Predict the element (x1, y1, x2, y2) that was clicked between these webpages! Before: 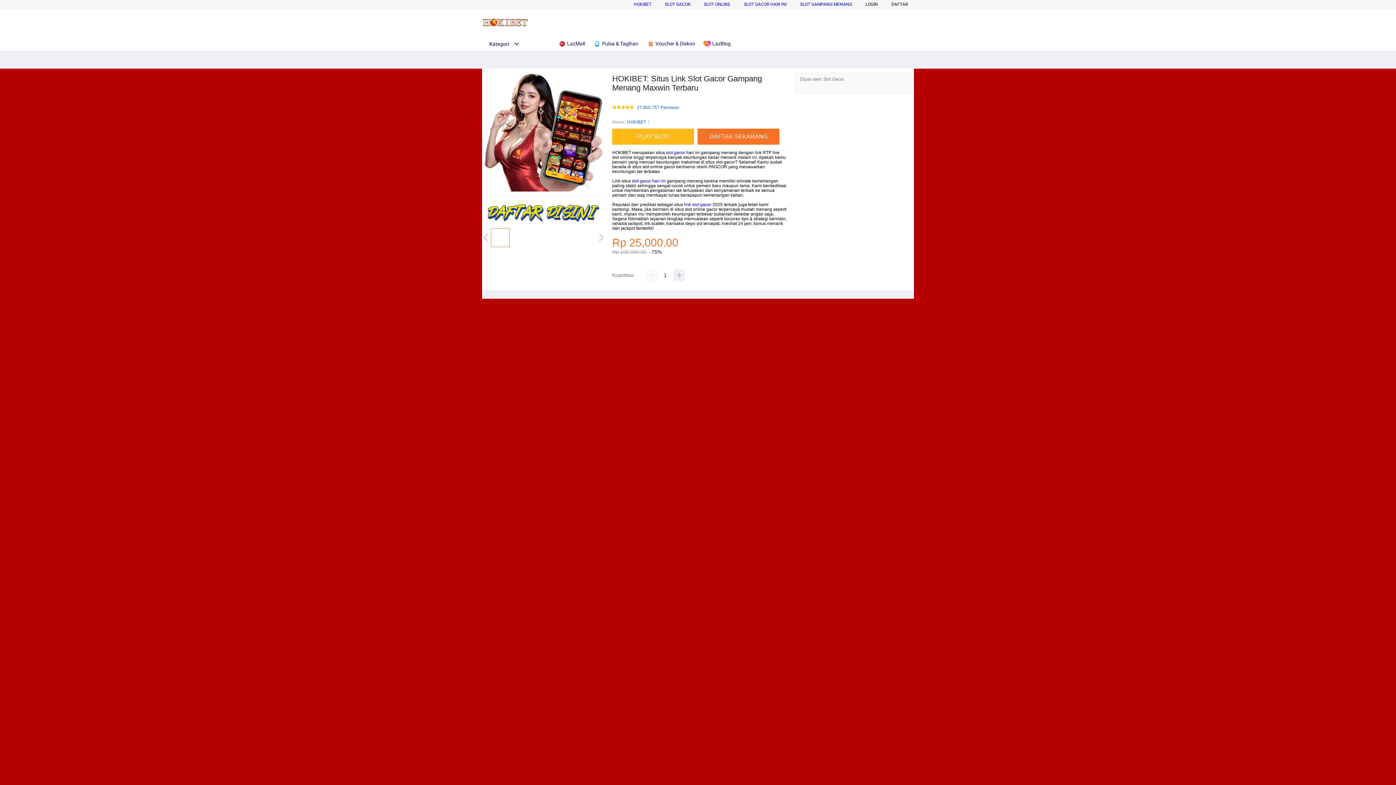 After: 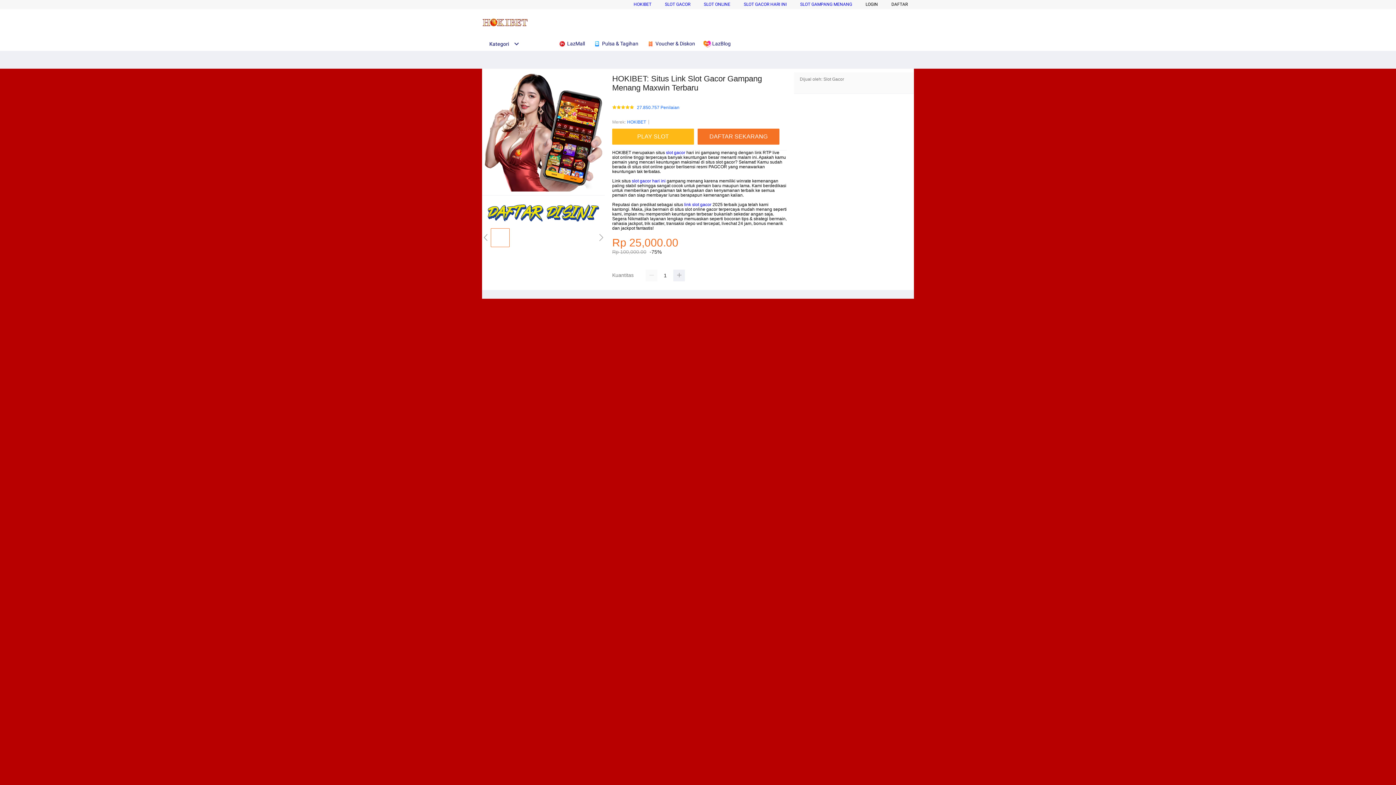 Action: bbox: (482, 15, 528, 30)